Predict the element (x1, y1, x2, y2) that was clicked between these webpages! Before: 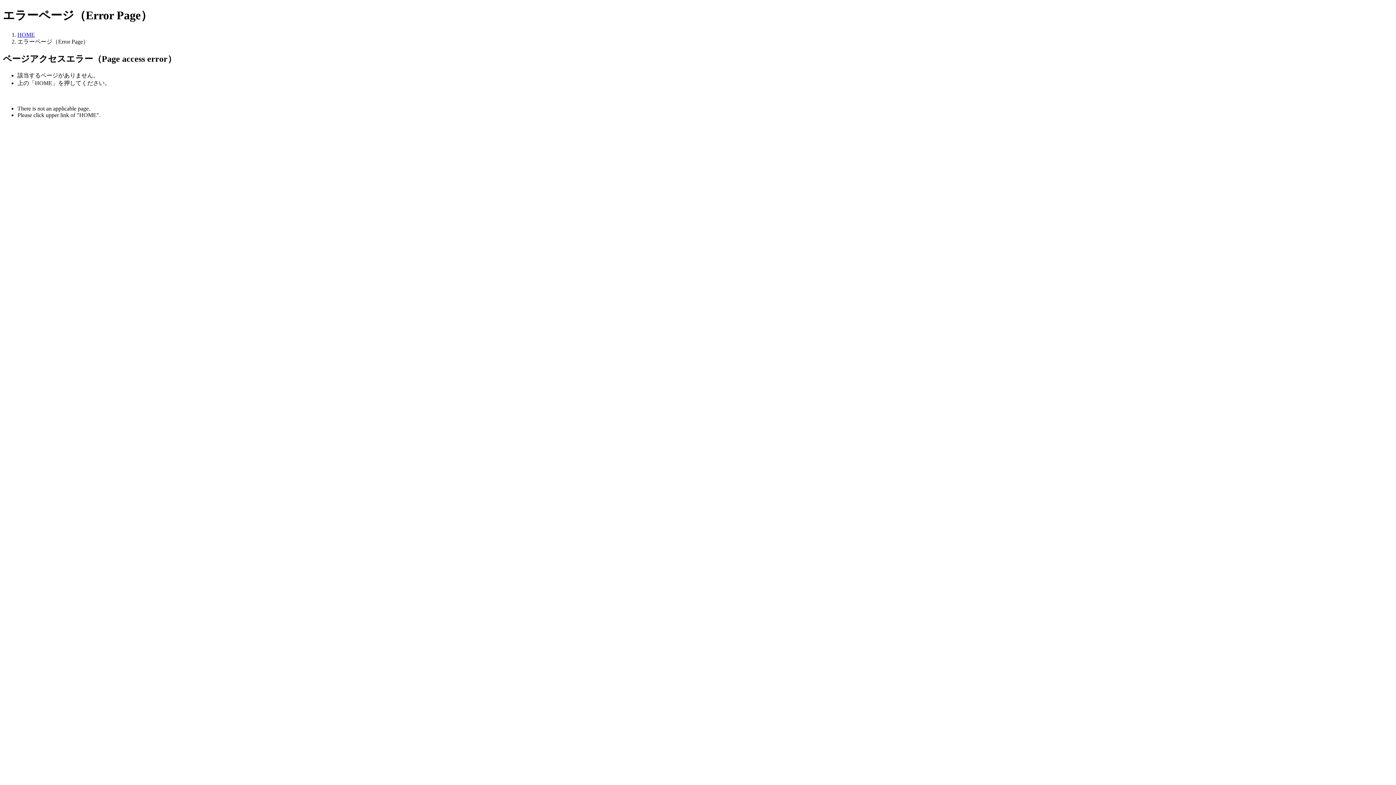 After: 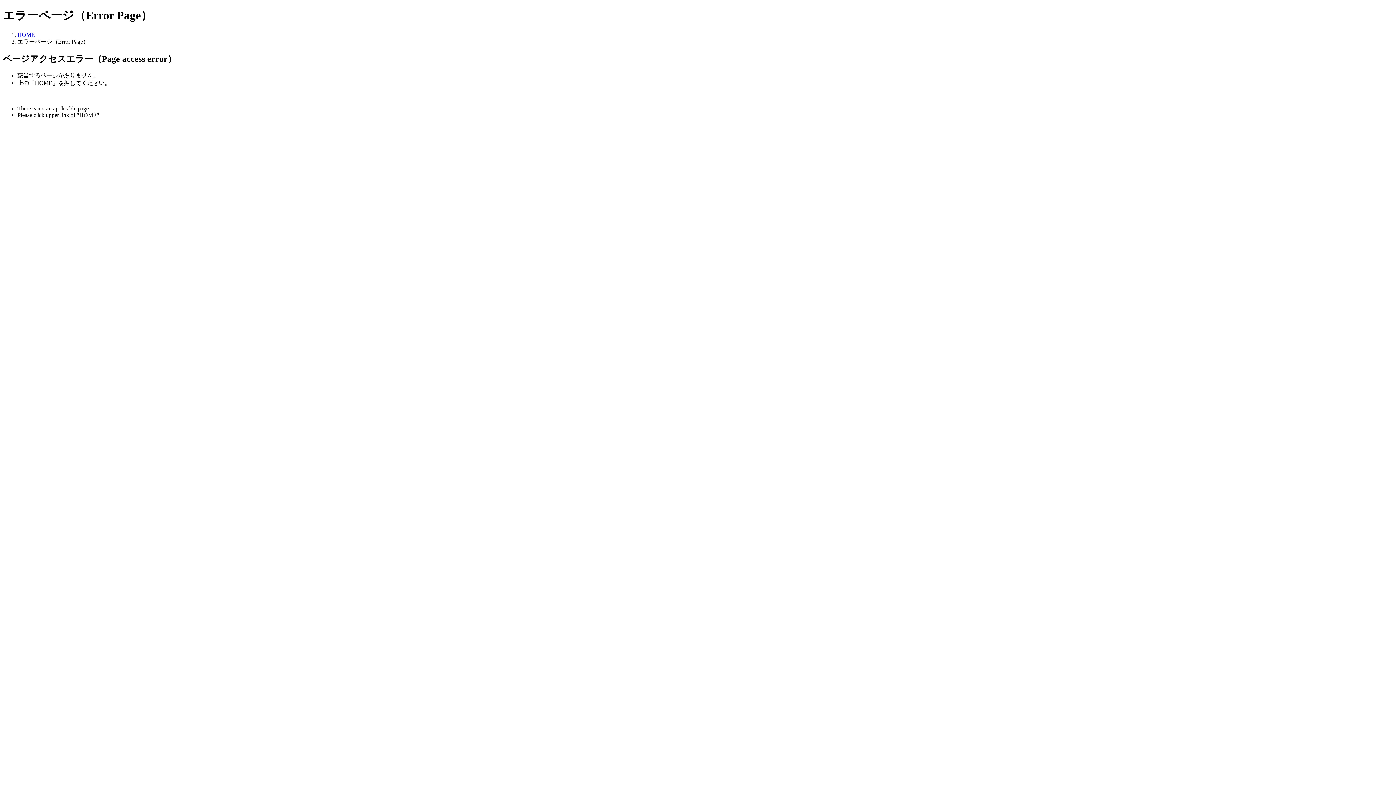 Action: bbox: (17, 31, 34, 37) label: HOME